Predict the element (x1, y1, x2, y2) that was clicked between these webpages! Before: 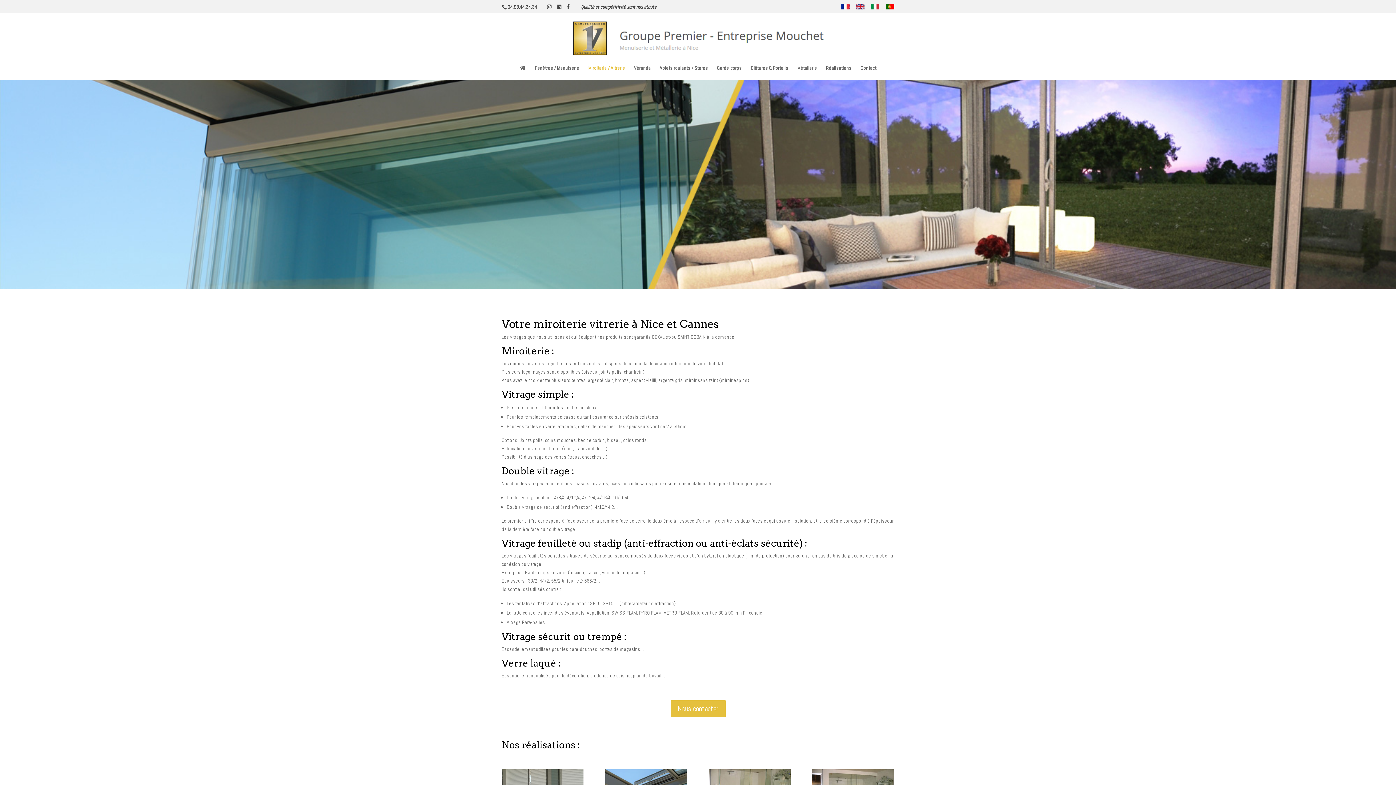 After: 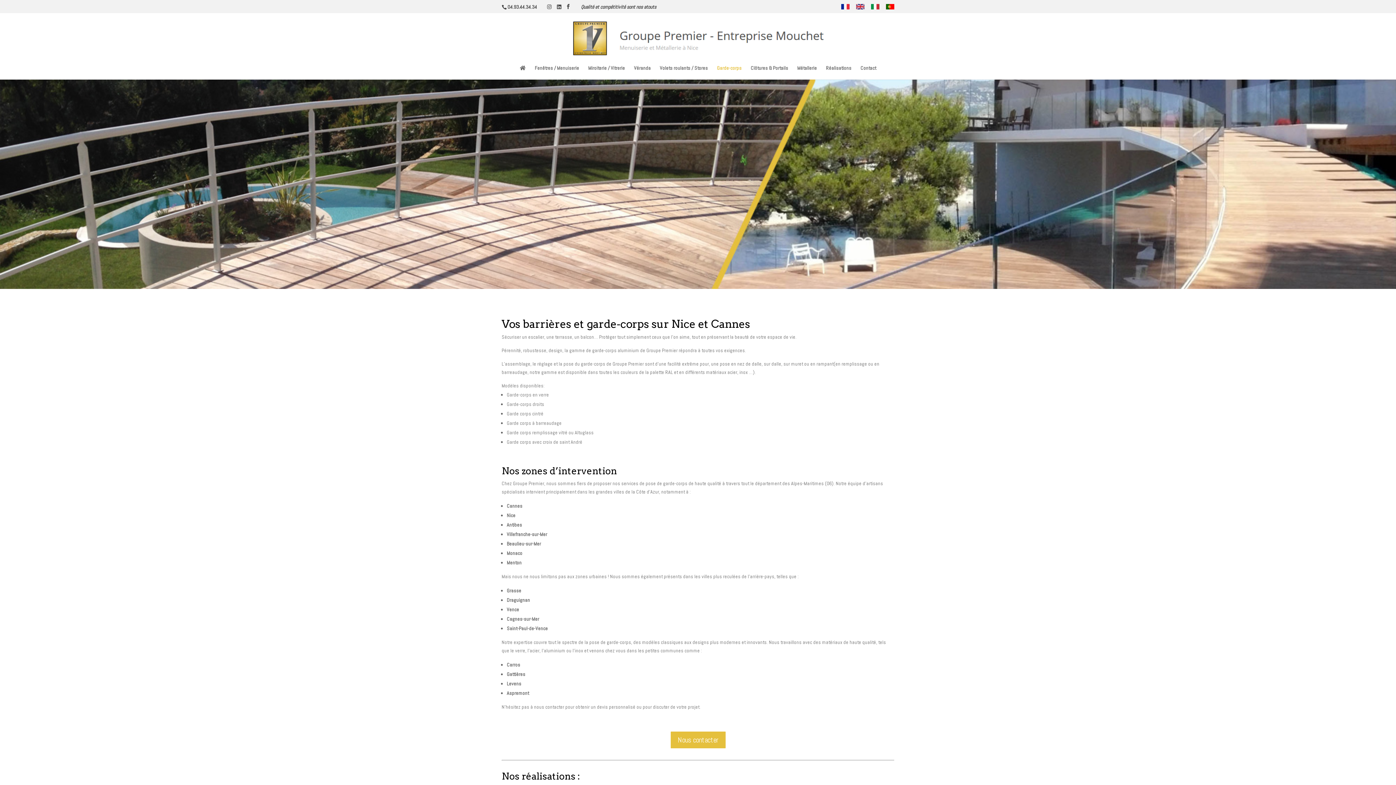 Action: label: Garde-corps bbox: (717, 65, 741, 79)